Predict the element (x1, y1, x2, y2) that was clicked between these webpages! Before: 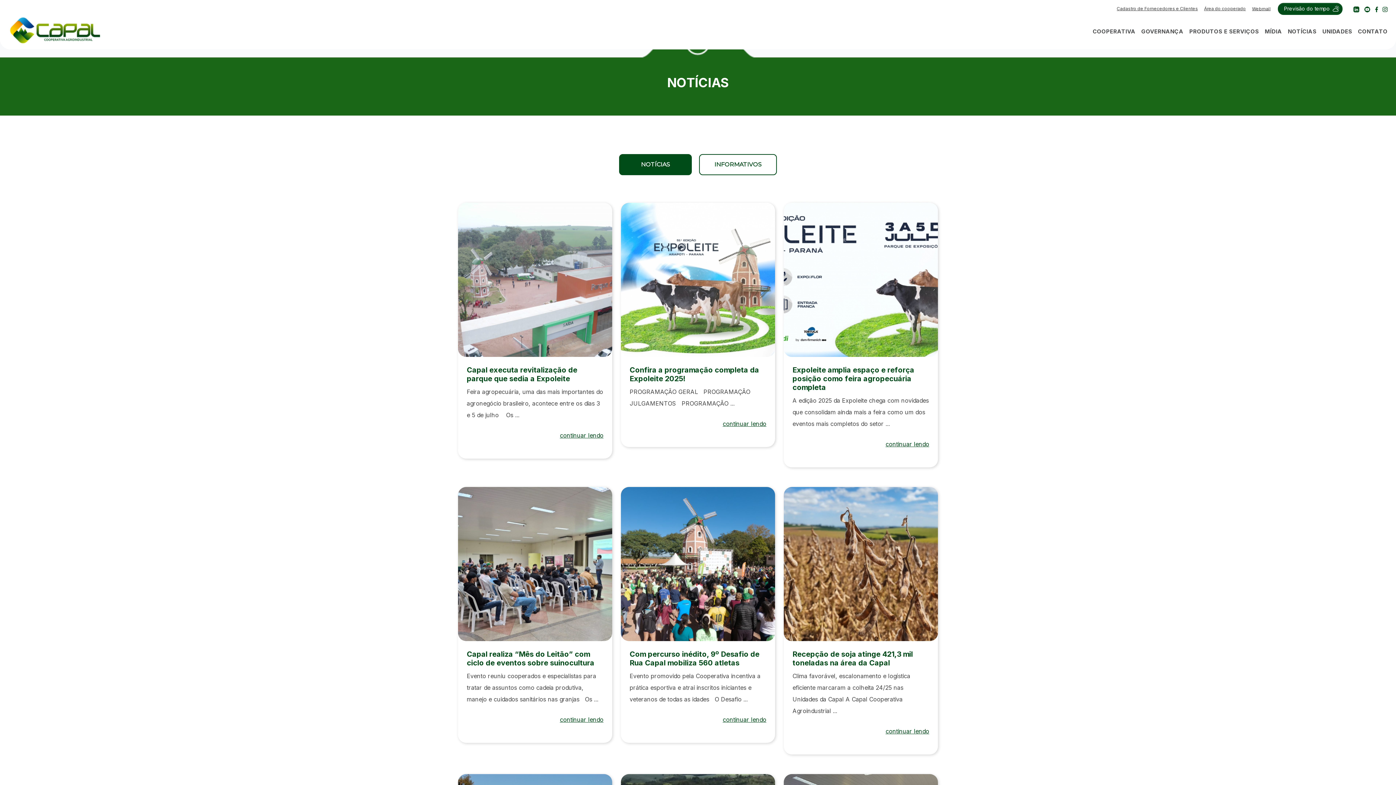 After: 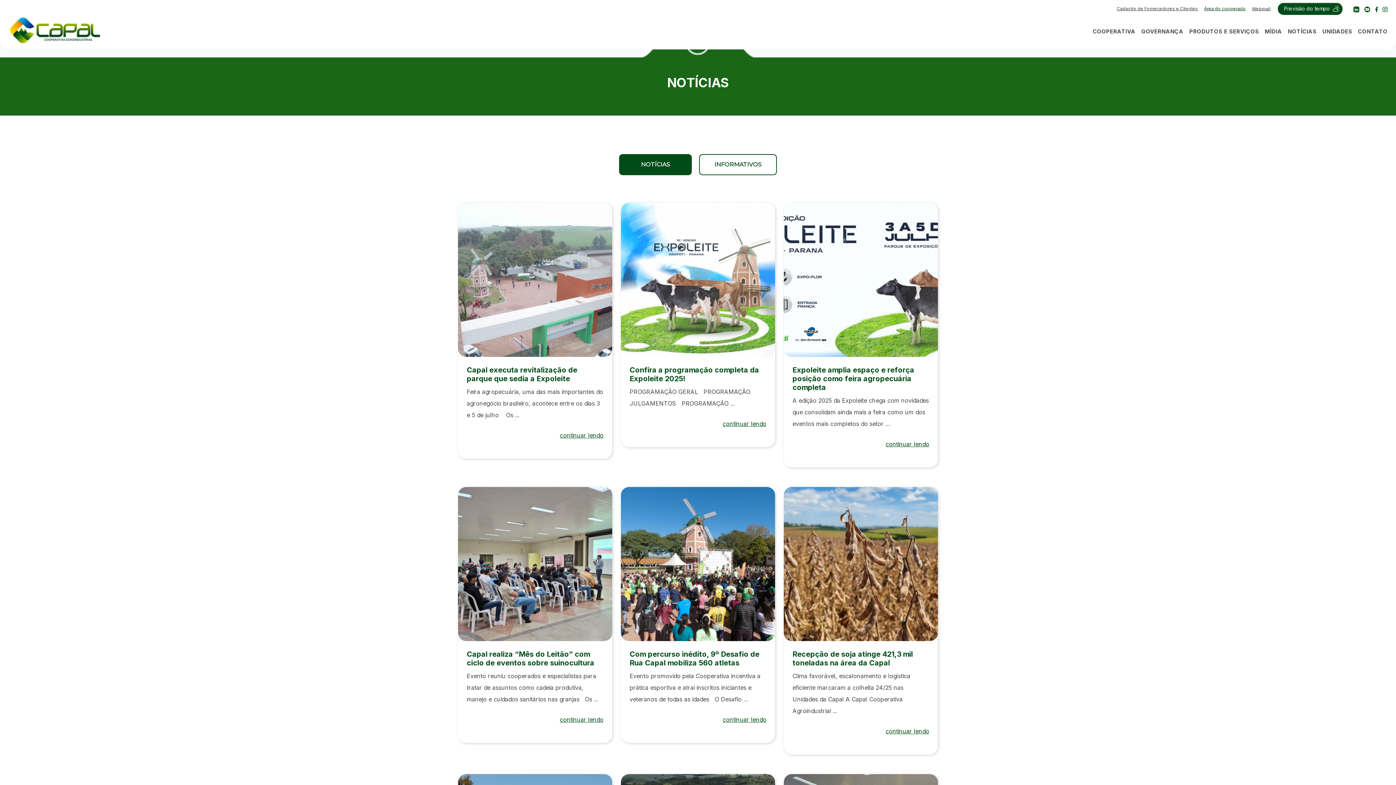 Action: label: Área do cooperado bbox: (1204, 5, 1246, 11)